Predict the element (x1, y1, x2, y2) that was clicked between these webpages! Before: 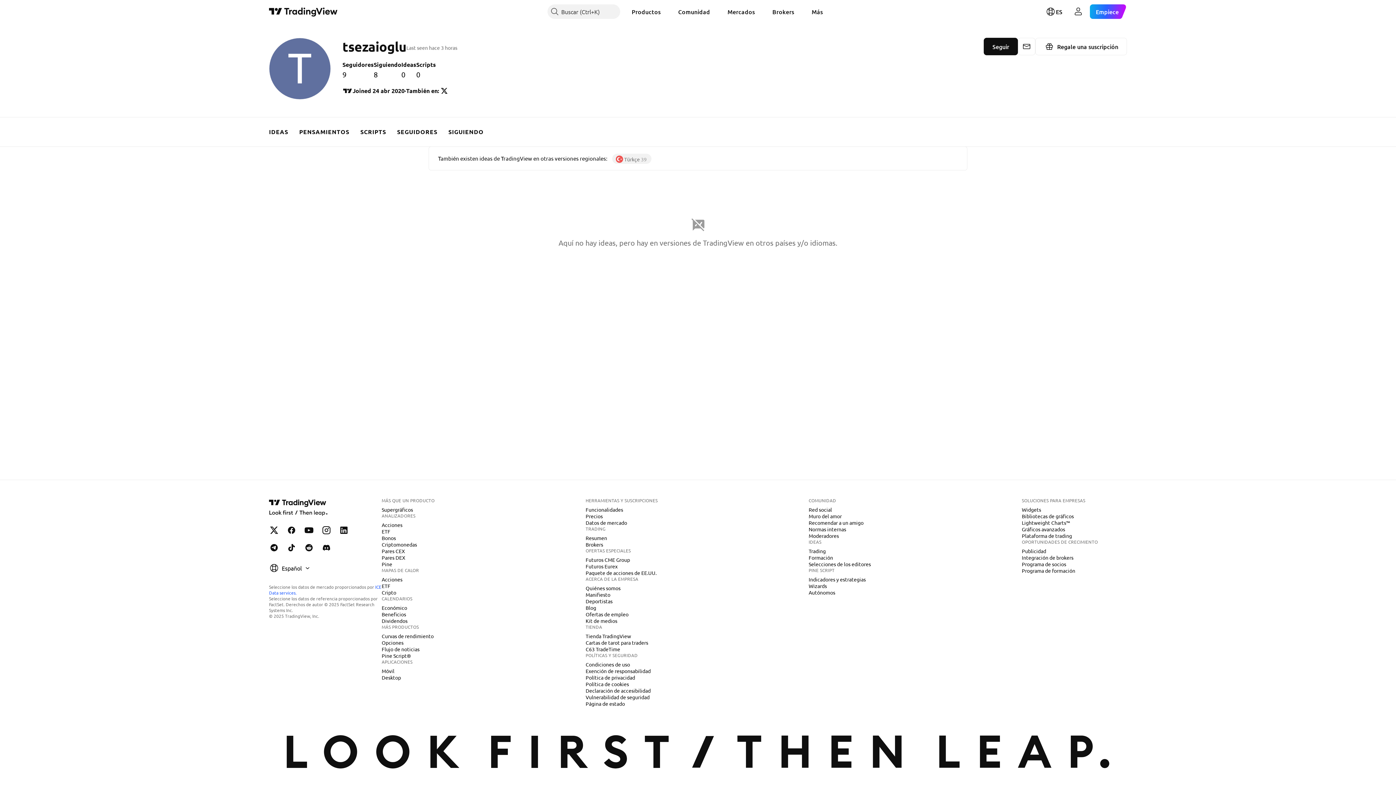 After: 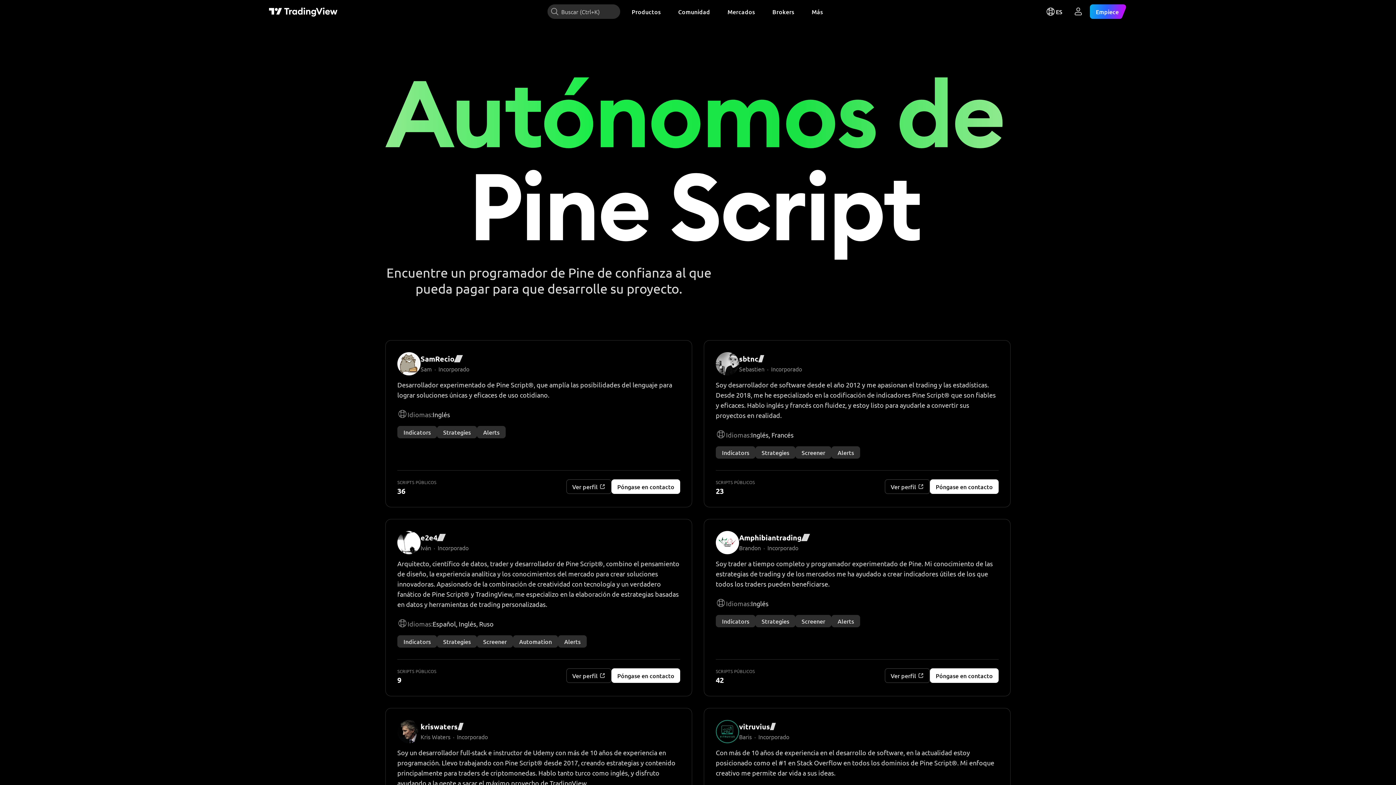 Action: label: Autónomos bbox: (805, 589, 838, 596)